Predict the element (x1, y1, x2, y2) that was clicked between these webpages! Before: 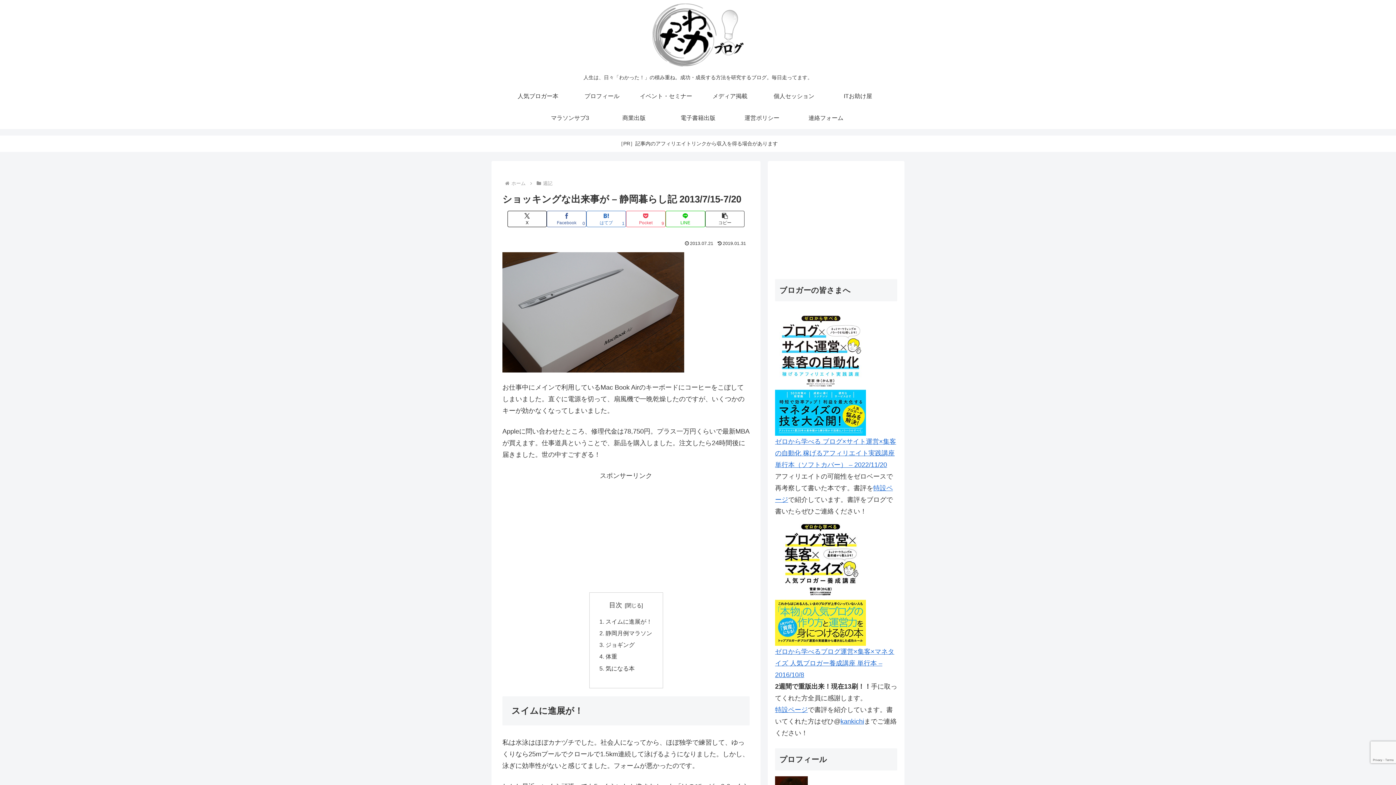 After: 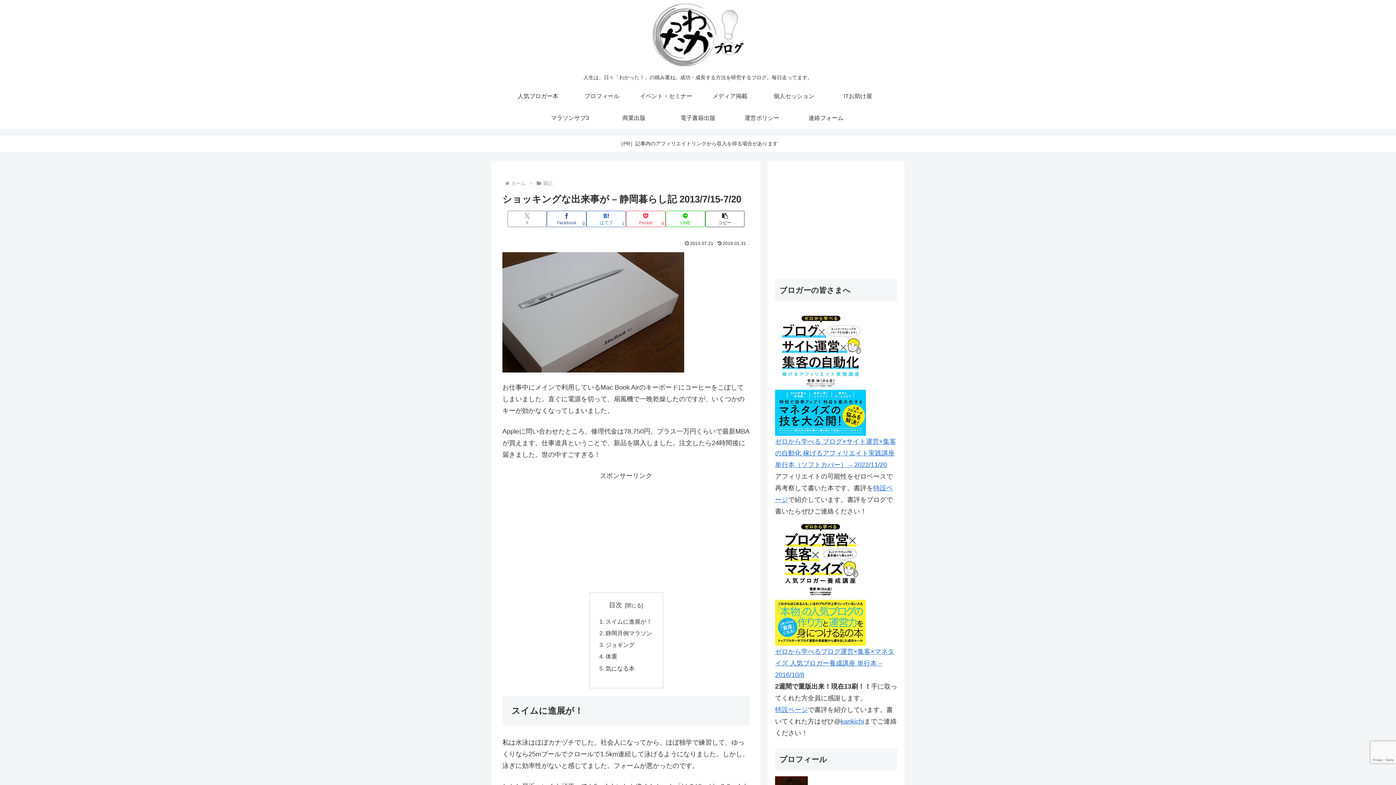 Action: label: Xでシェア bbox: (507, 210, 547, 227)